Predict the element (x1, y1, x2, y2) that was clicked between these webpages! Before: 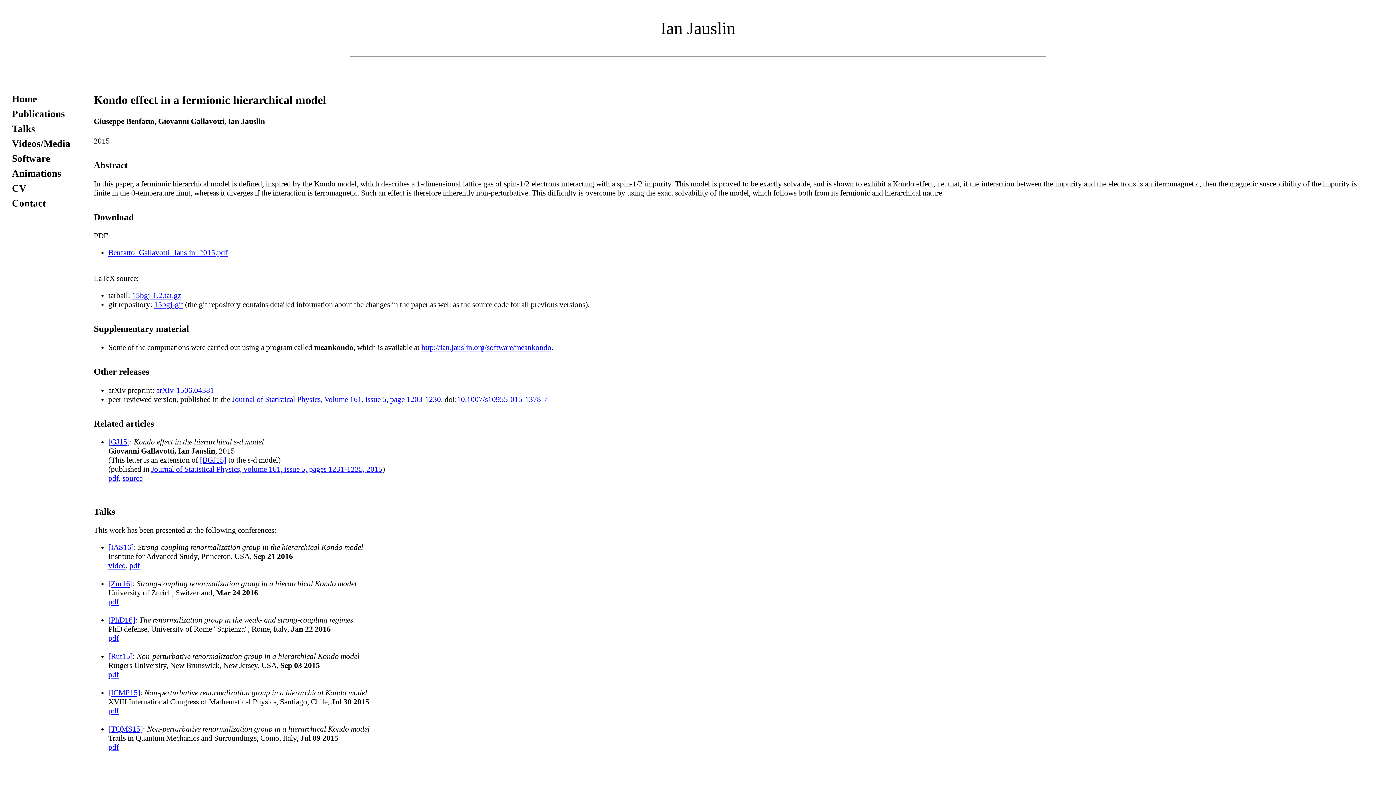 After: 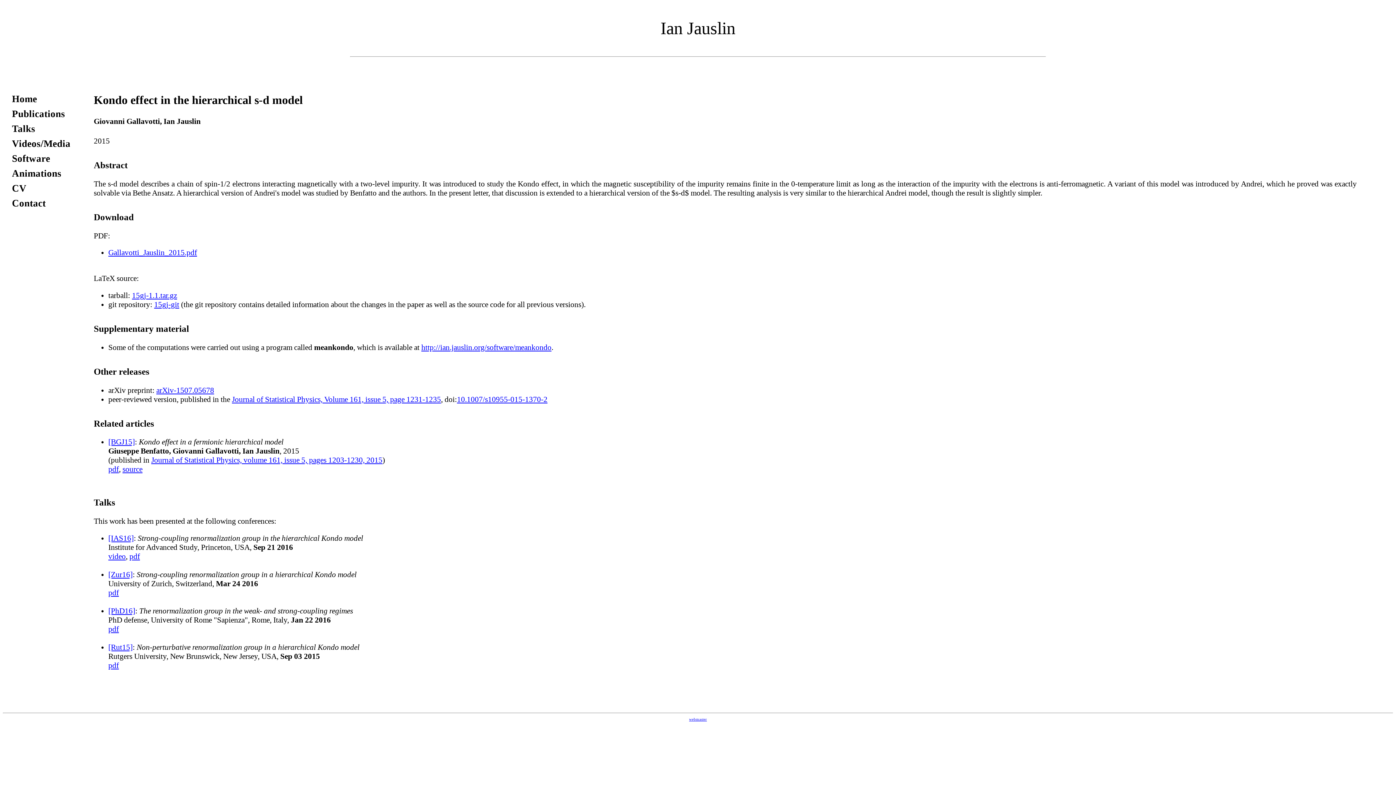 Action: bbox: (108, 437, 129, 446) label: [GJ15]